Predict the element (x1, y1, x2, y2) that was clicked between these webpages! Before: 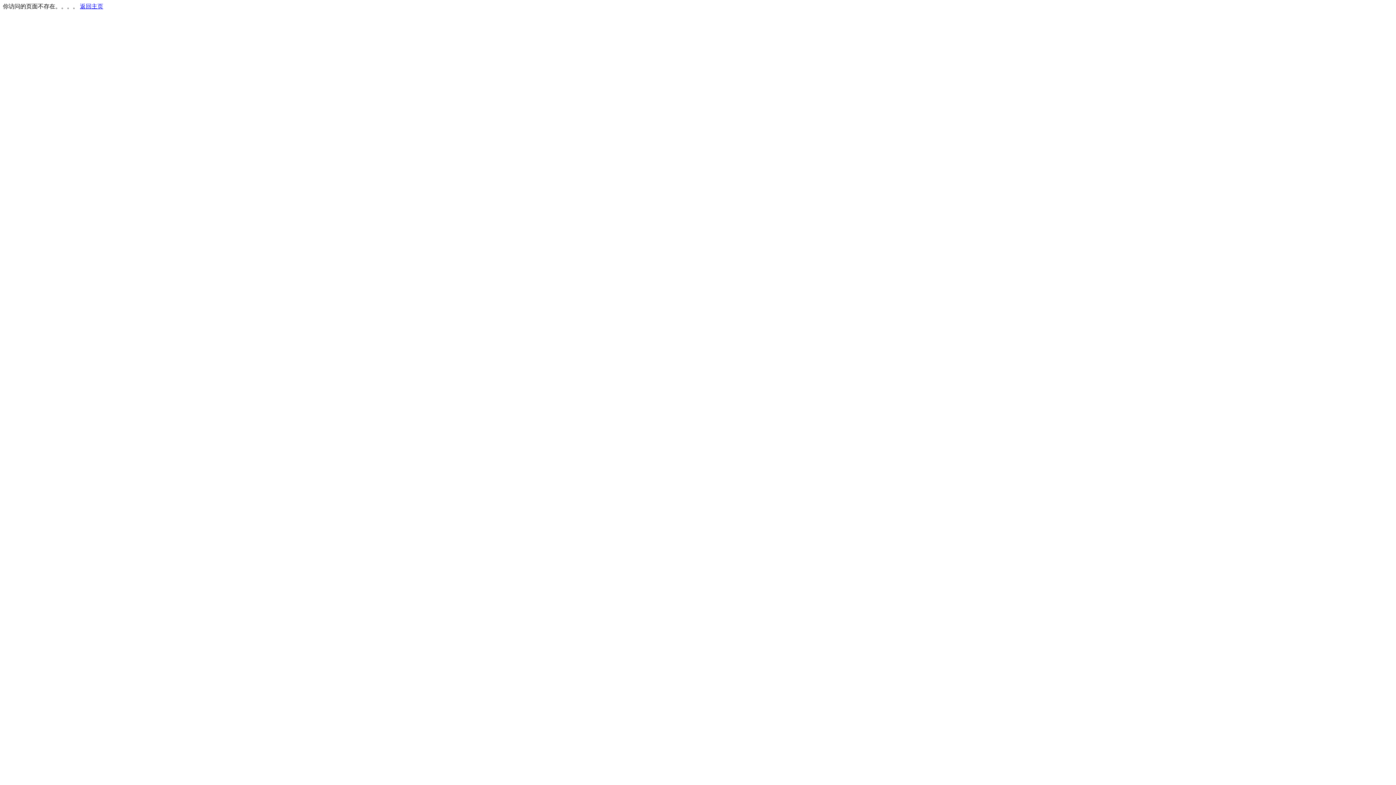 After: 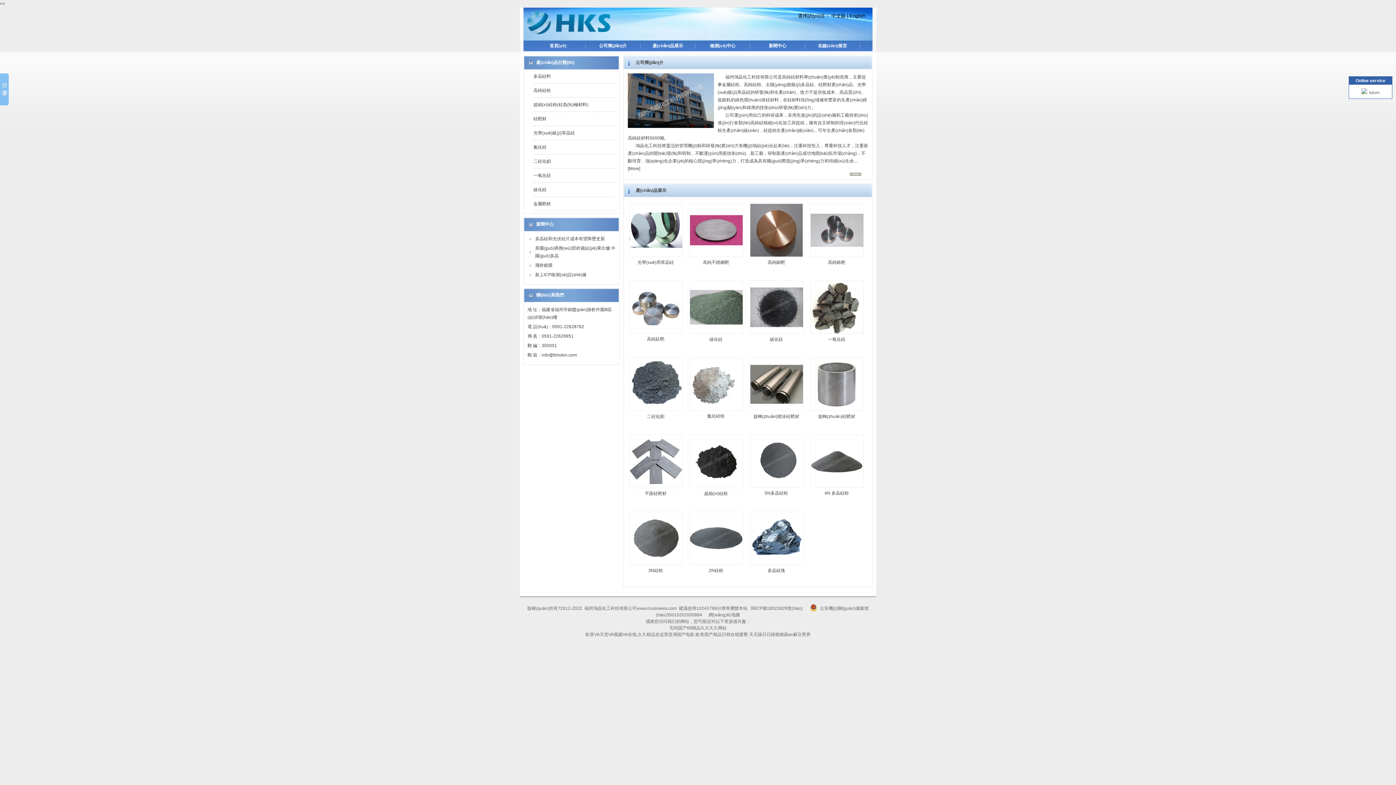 Action: label: 返回主页 bbox: (80, 3, 103, 9)